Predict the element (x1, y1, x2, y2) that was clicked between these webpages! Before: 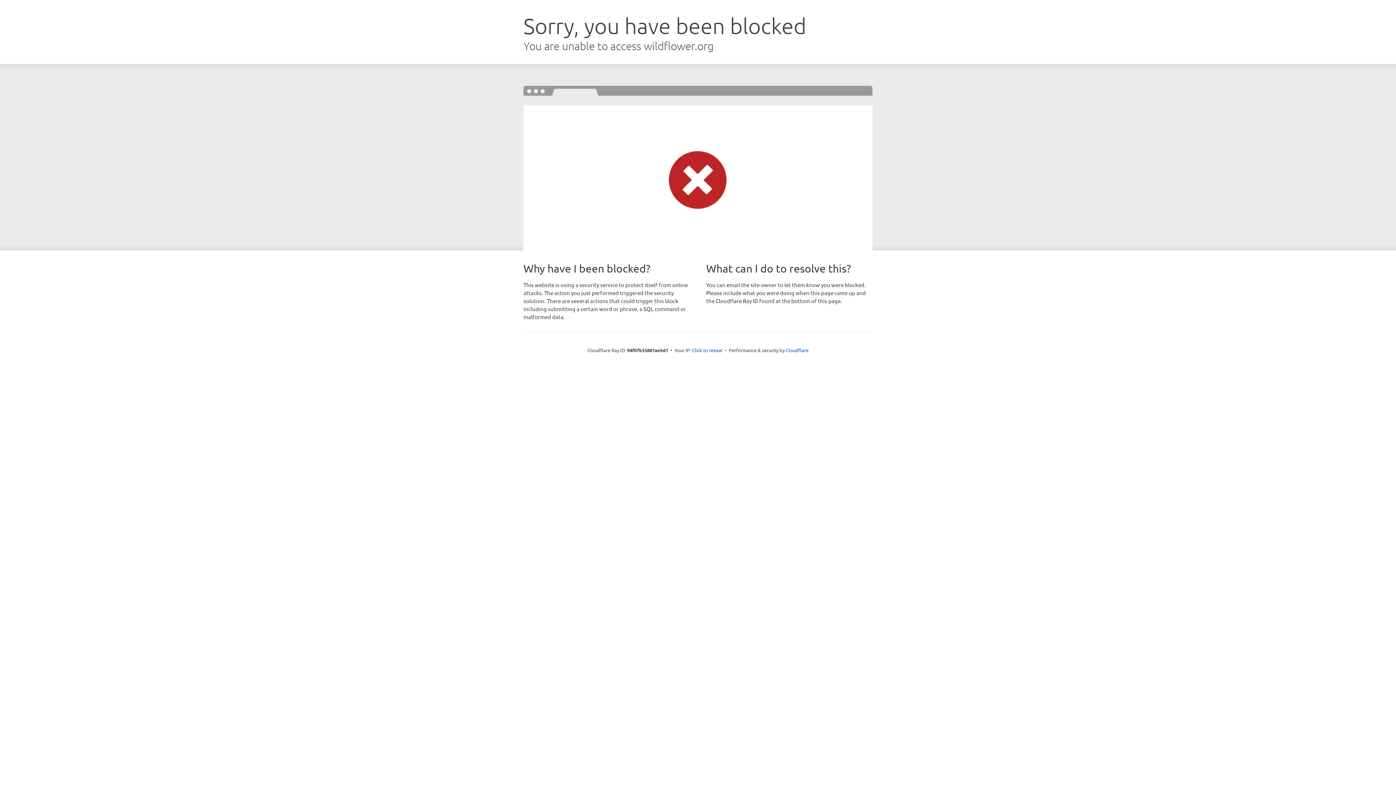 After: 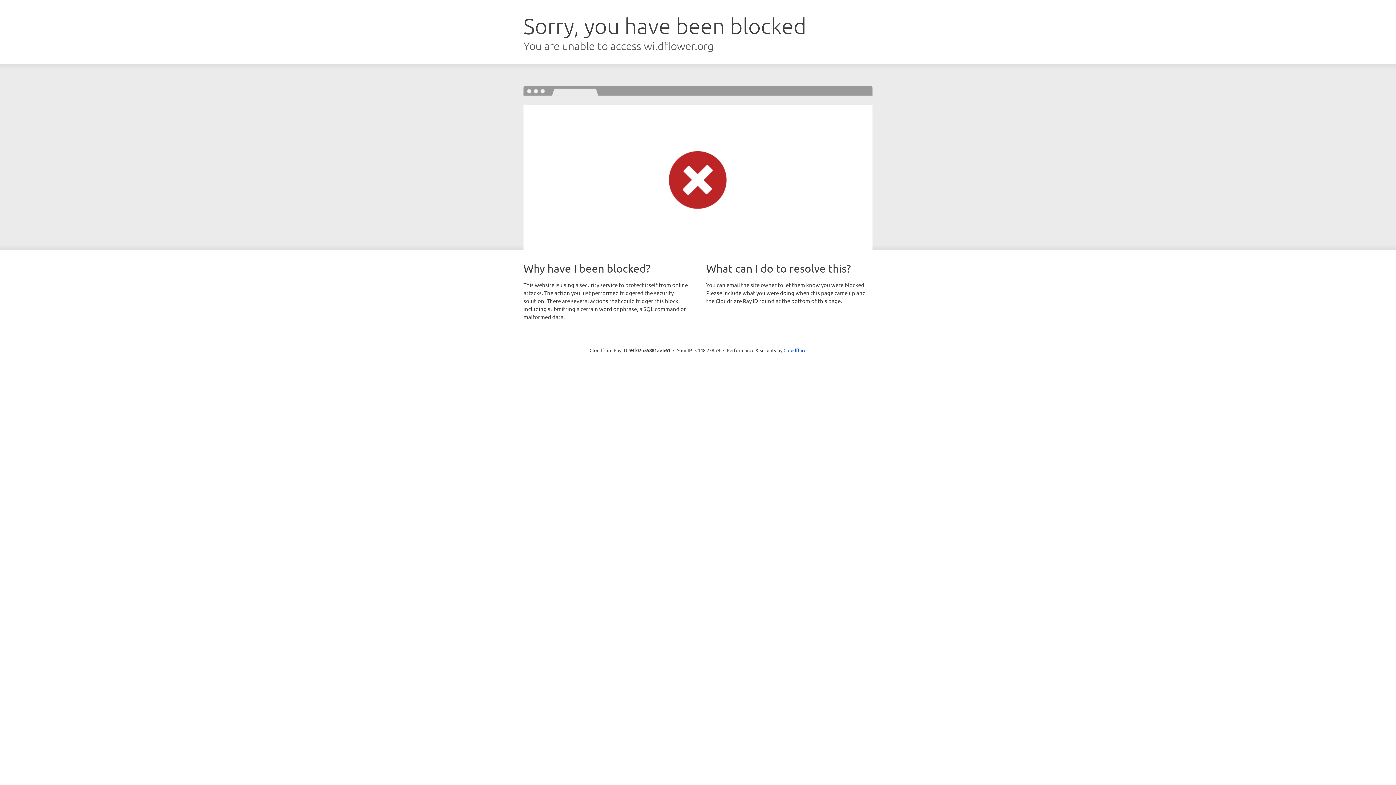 Action: label: Click to reveal bbox: (692, 346, 722, 353)